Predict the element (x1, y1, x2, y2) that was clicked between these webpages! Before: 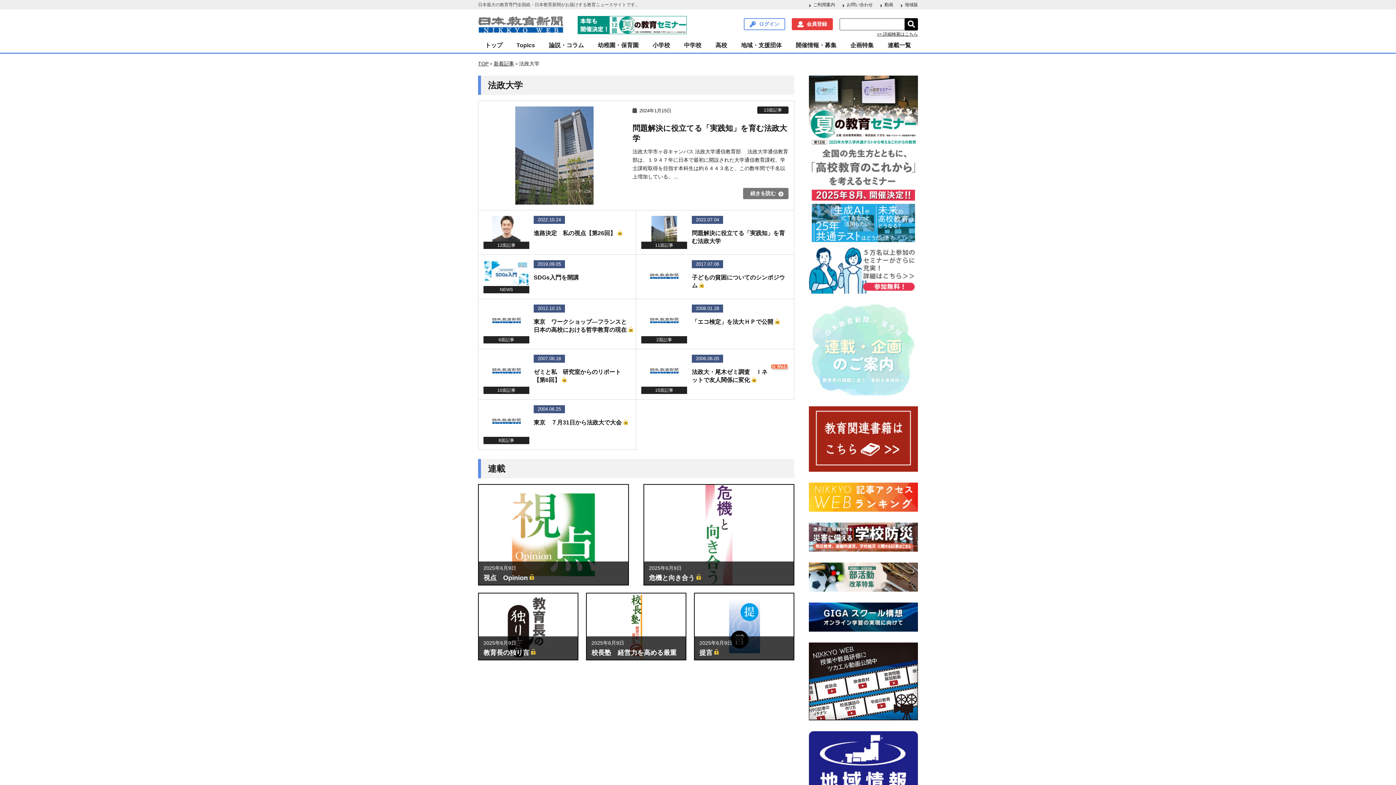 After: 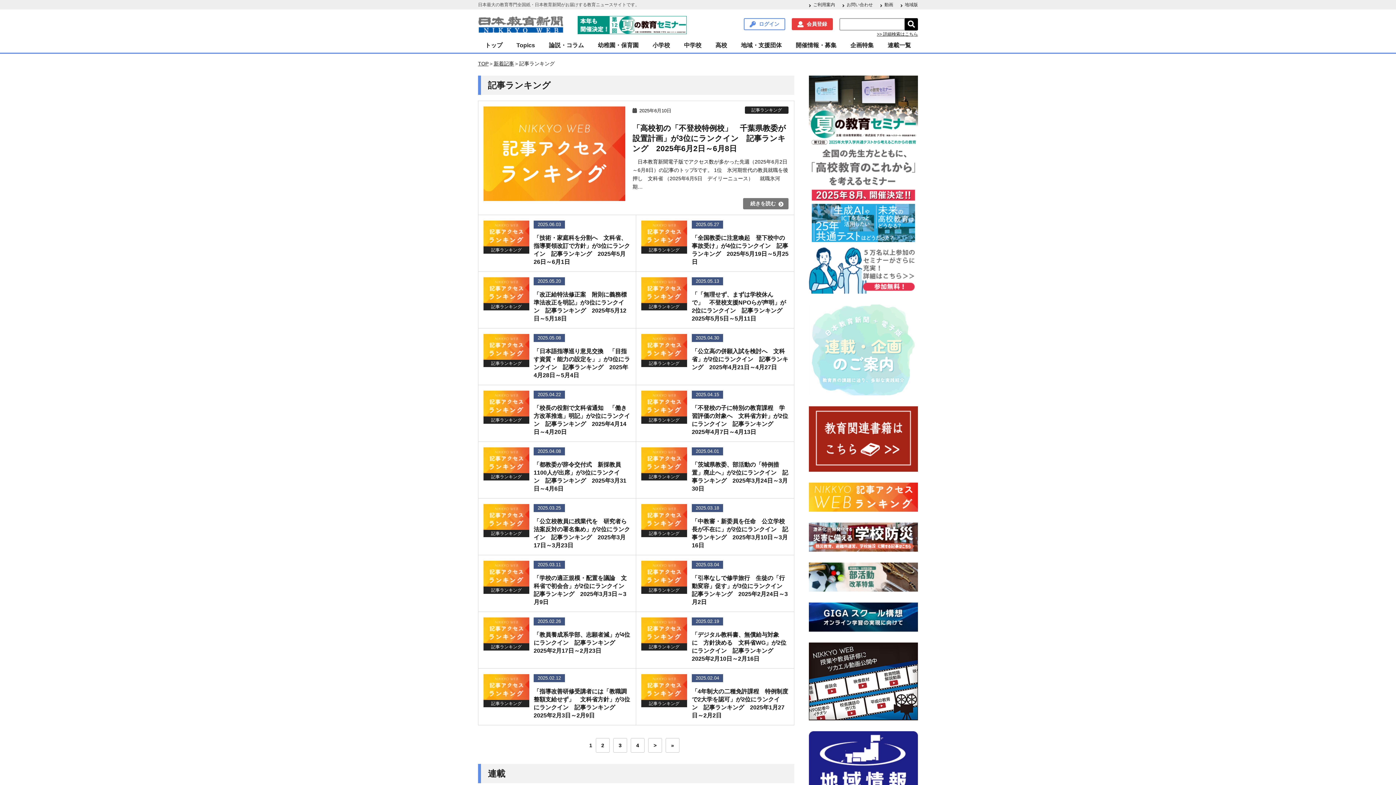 Action: bbox: (809, 494, 918, 499)